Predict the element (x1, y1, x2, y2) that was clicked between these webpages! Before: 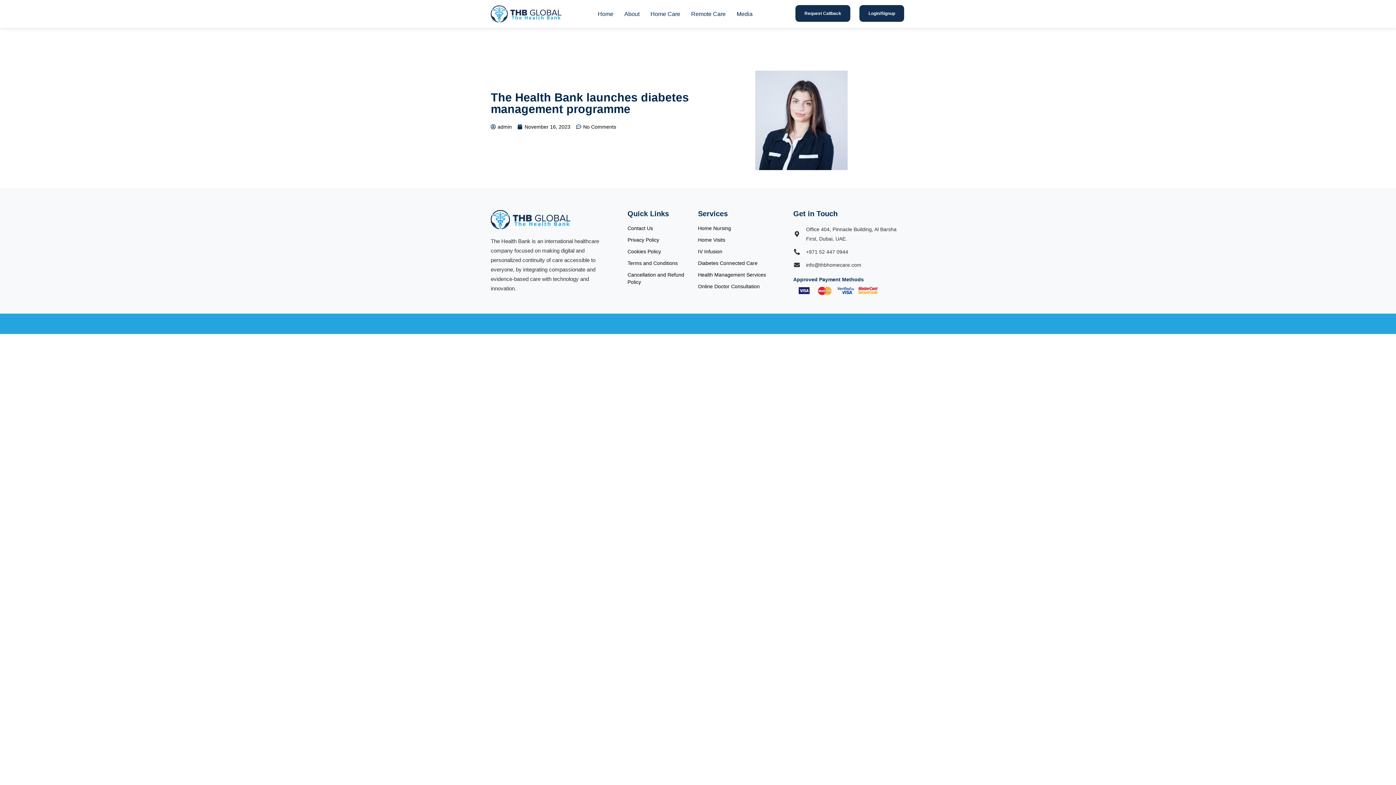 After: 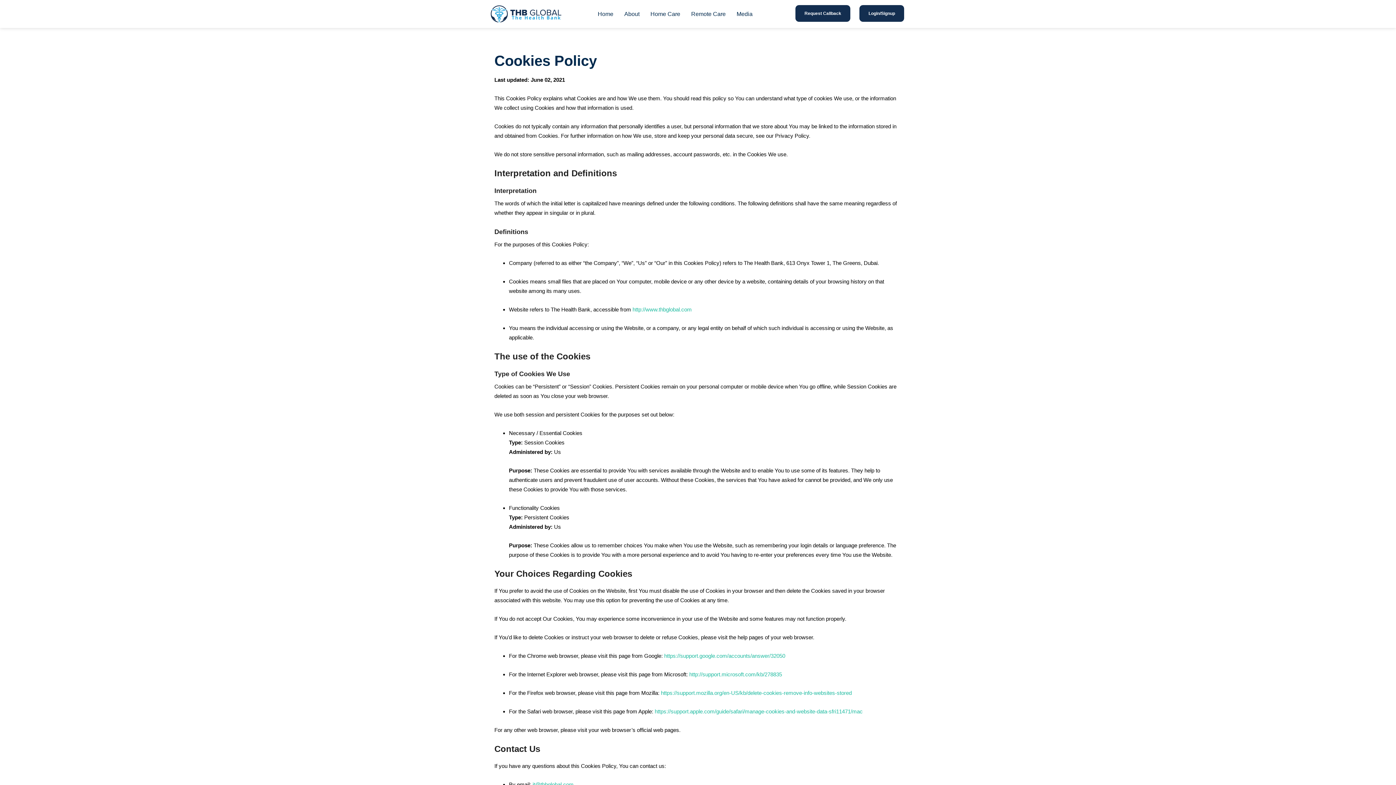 Action: label: Cookies Policy bbox: (627, 247, 698, 255)